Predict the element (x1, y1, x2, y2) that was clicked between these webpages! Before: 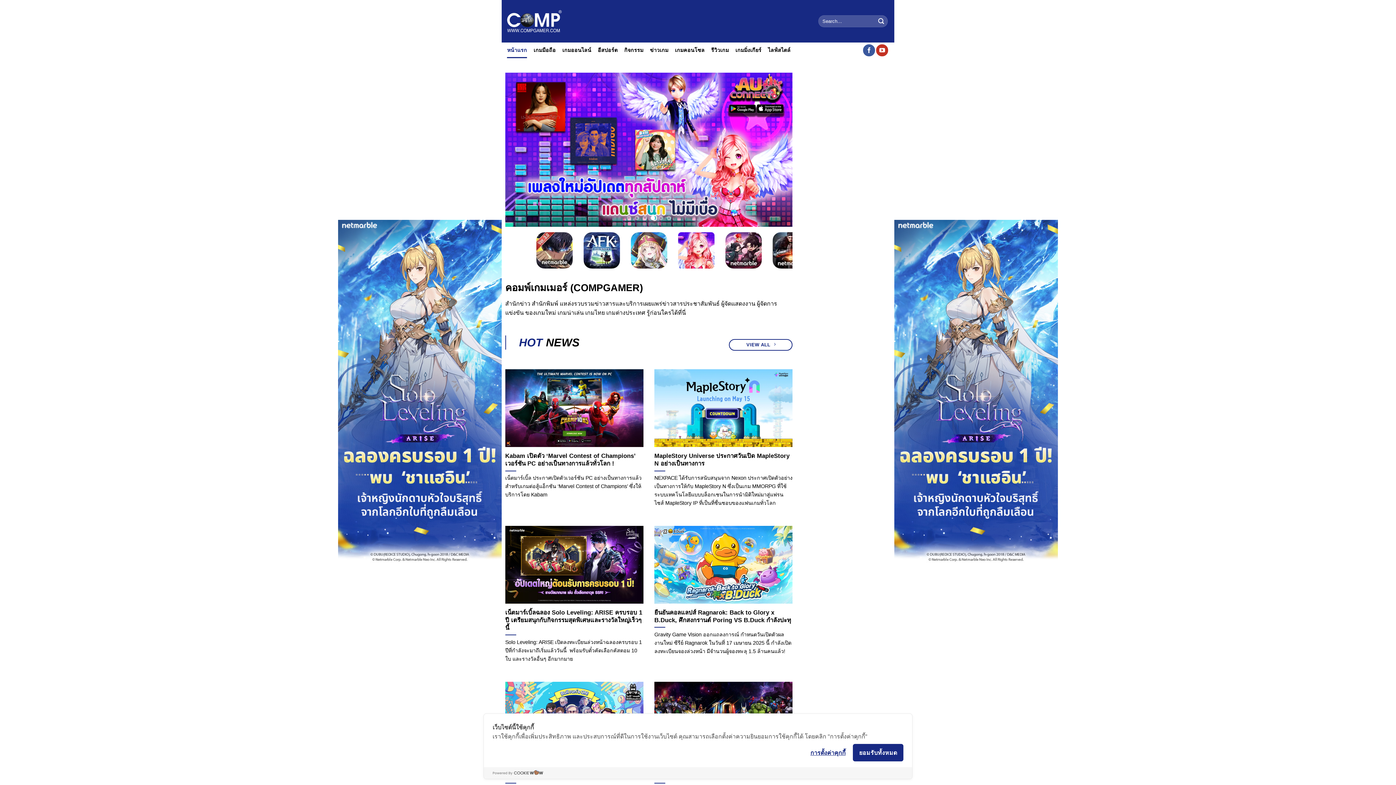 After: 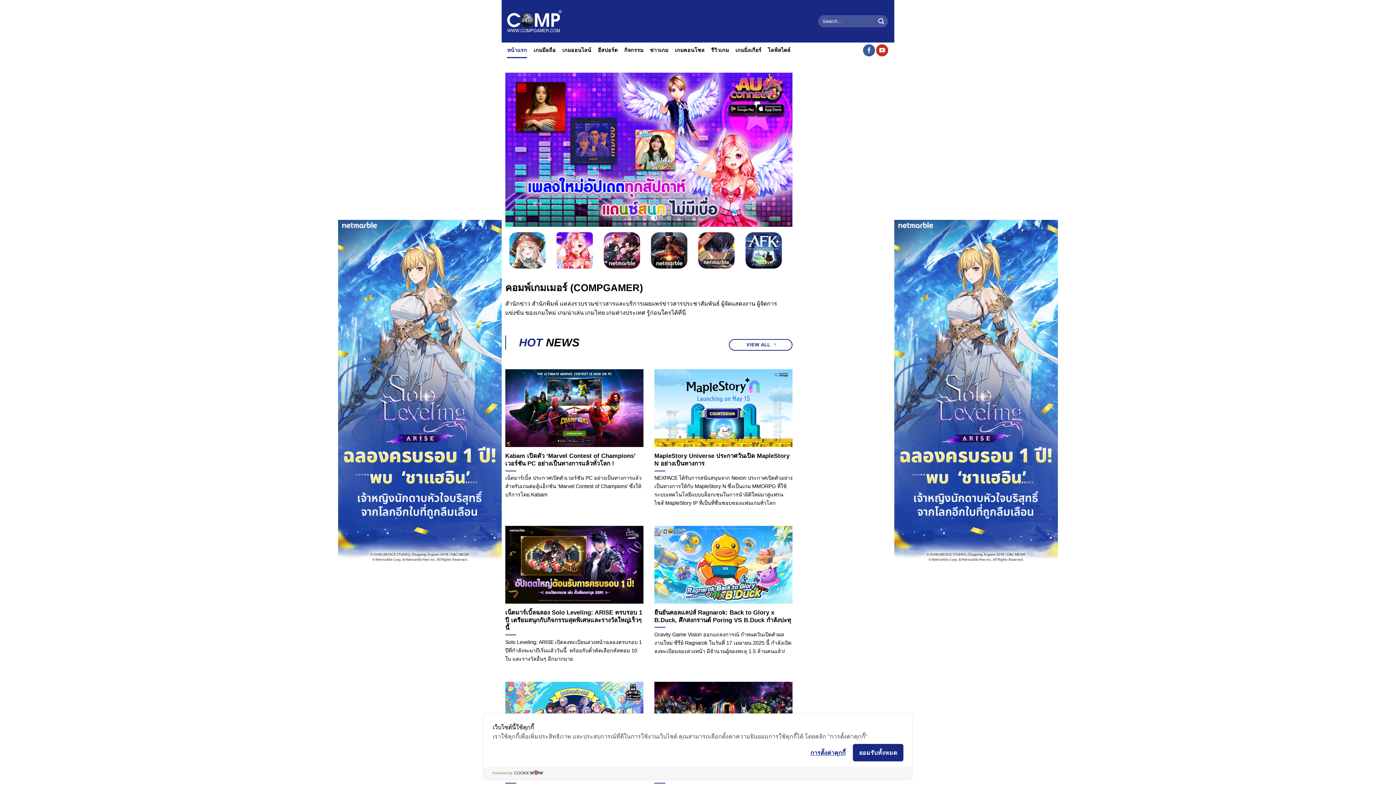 Action: label: Compgamer wrap theme_450x950 R bbox: (894, 389, 1058, 395)